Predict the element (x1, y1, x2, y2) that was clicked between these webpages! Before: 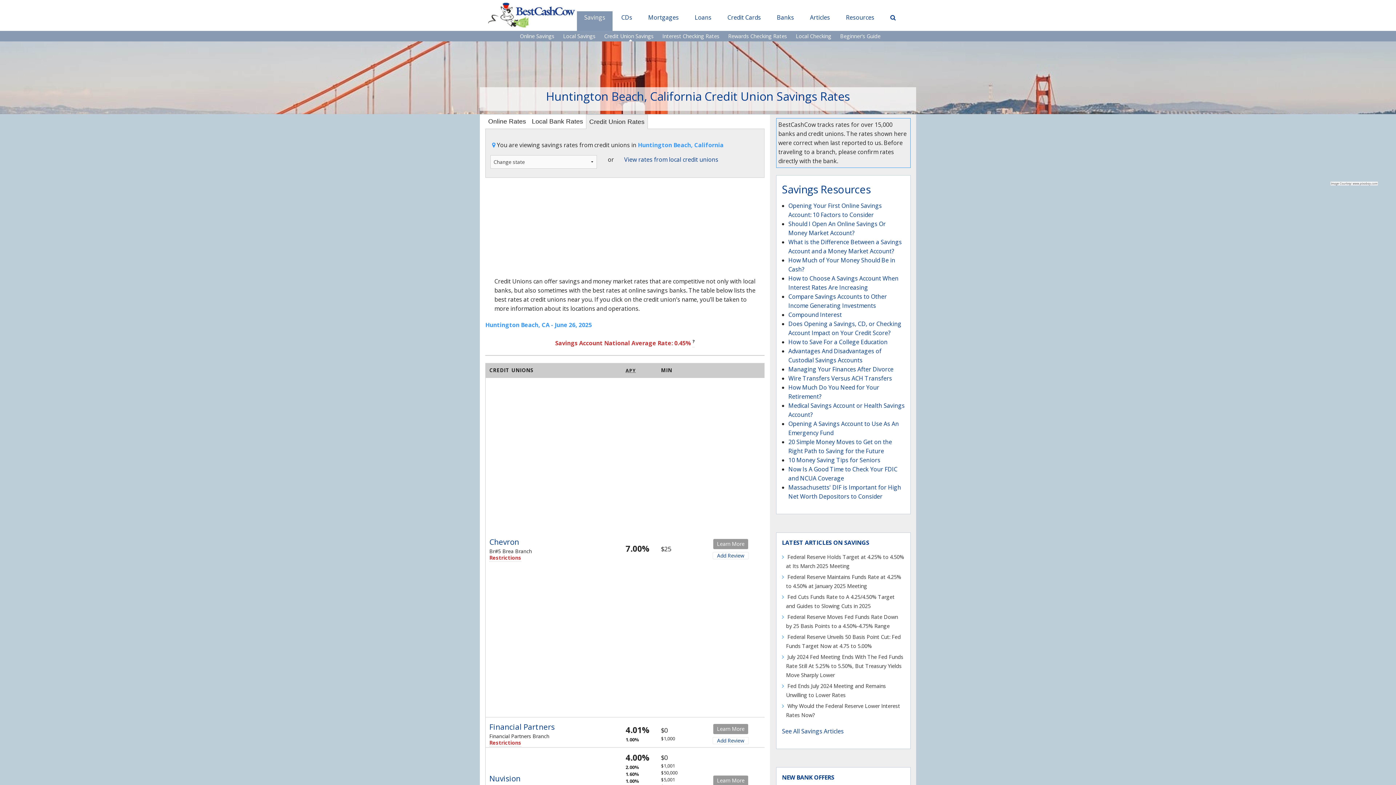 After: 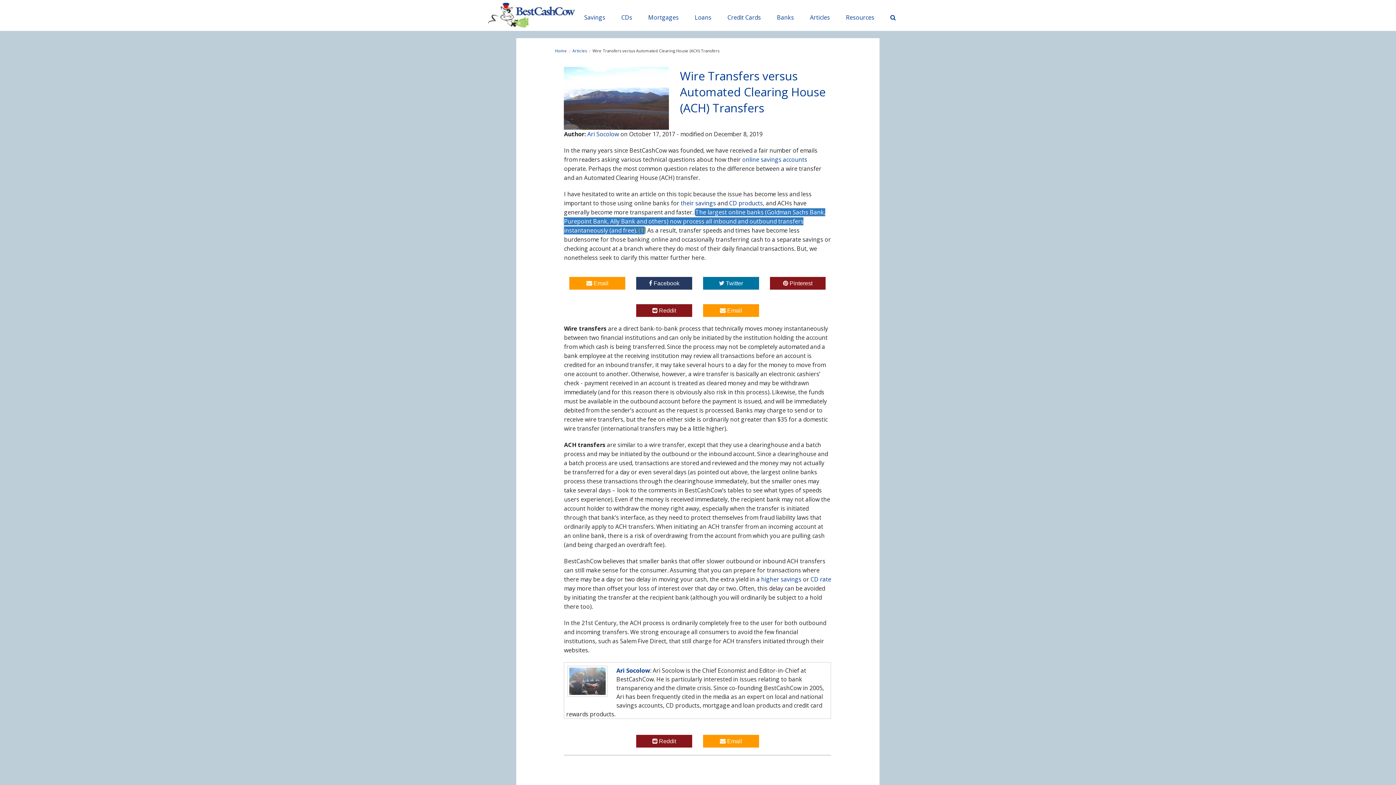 Action: label: Wire Transfers Versus ACH Transfers bbox: (788, 374, 892, 382)